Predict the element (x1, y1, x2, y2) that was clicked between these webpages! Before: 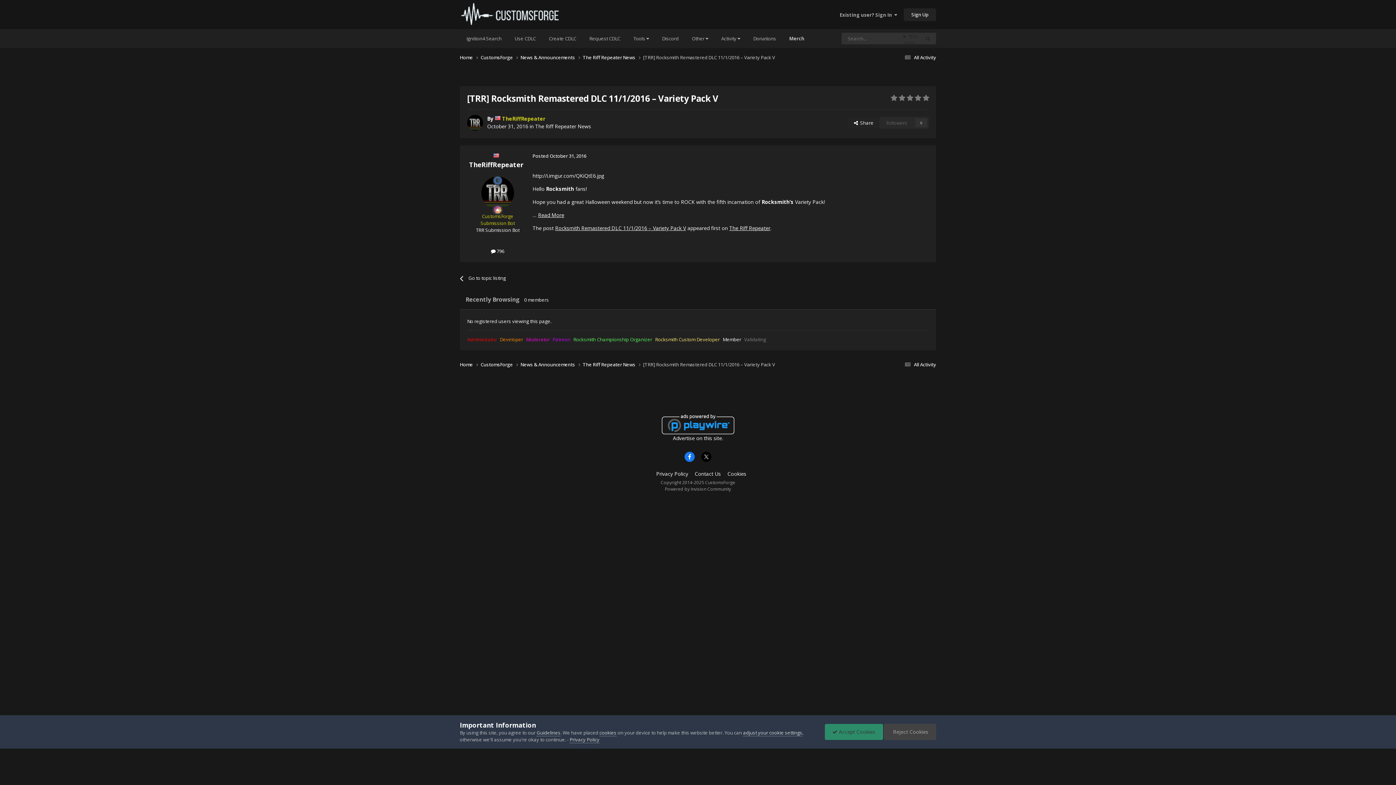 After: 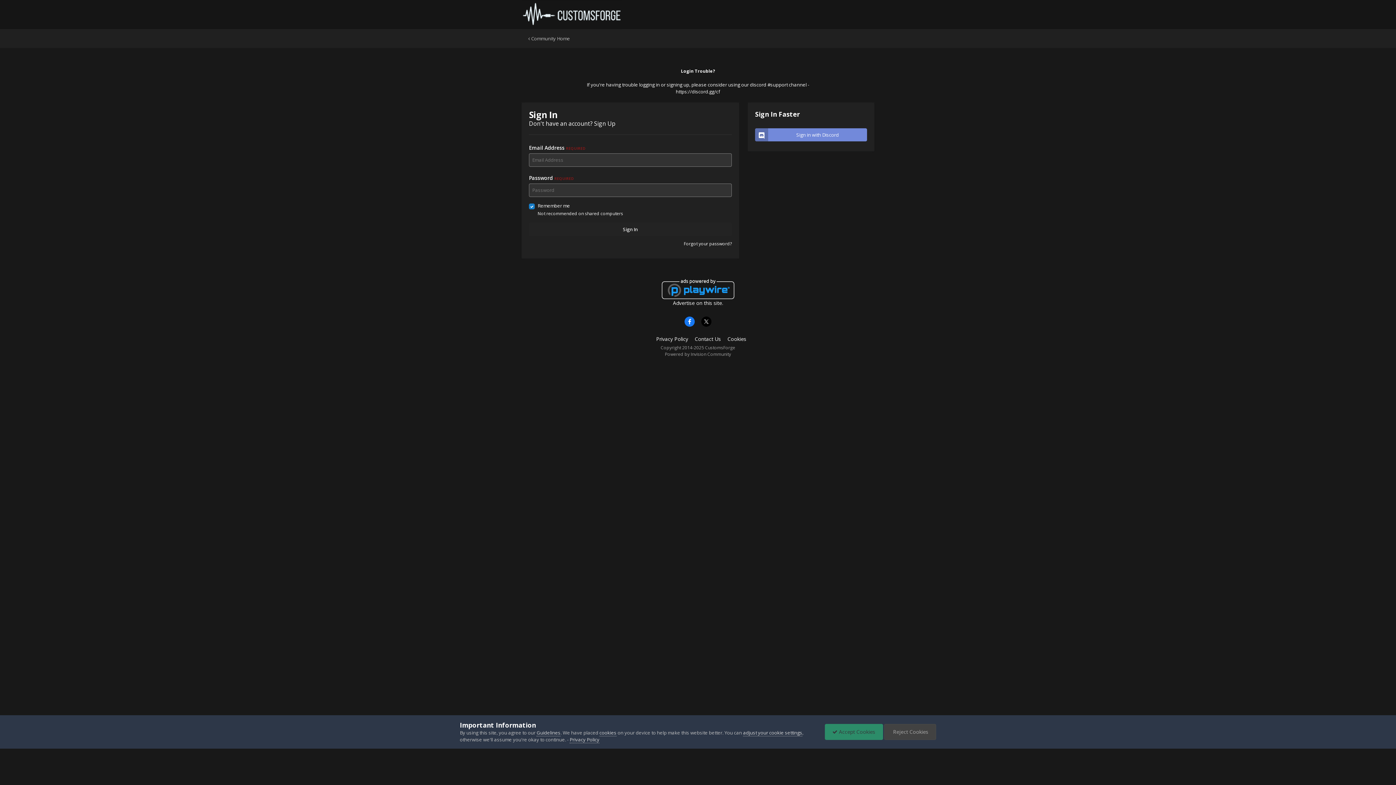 Action: bbox: (879, 117, 929, 128) label: Followers
0